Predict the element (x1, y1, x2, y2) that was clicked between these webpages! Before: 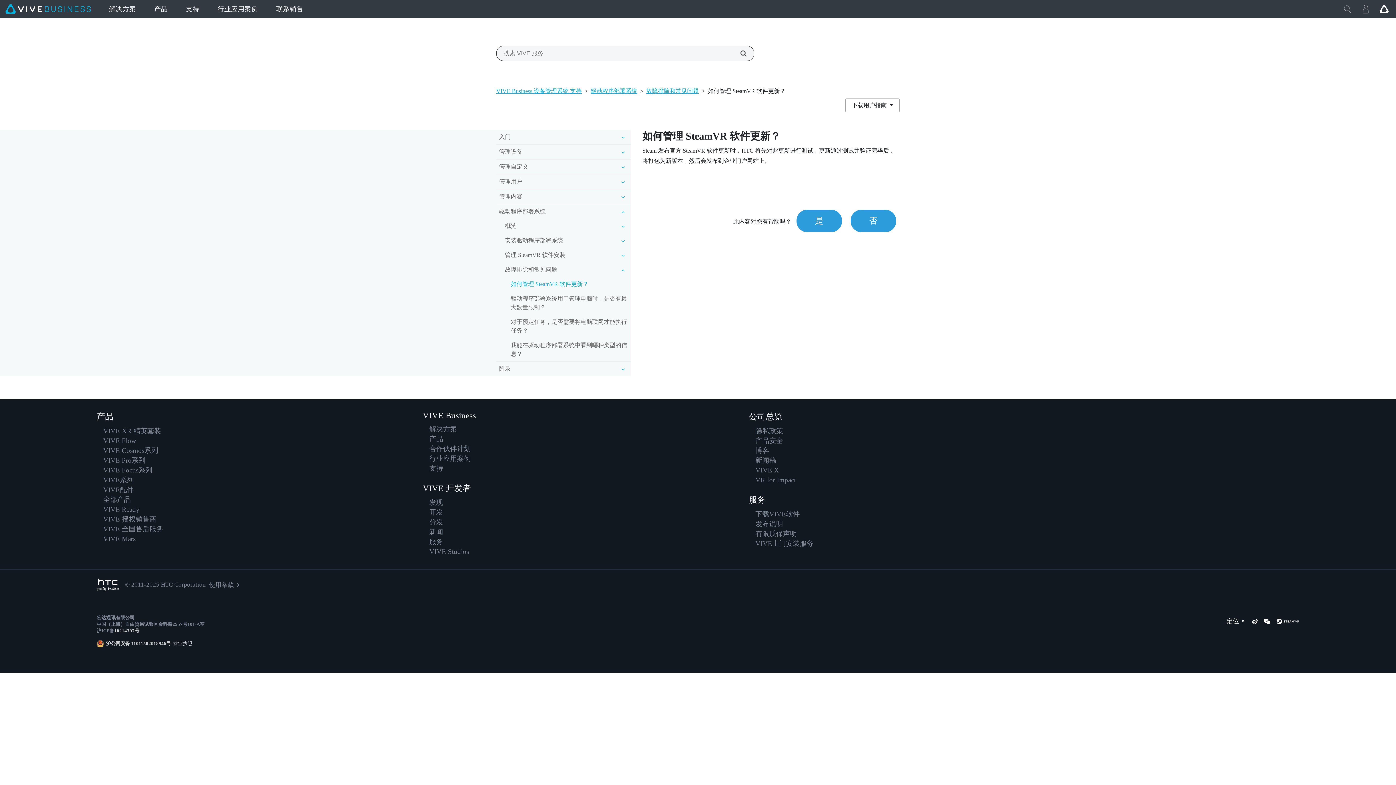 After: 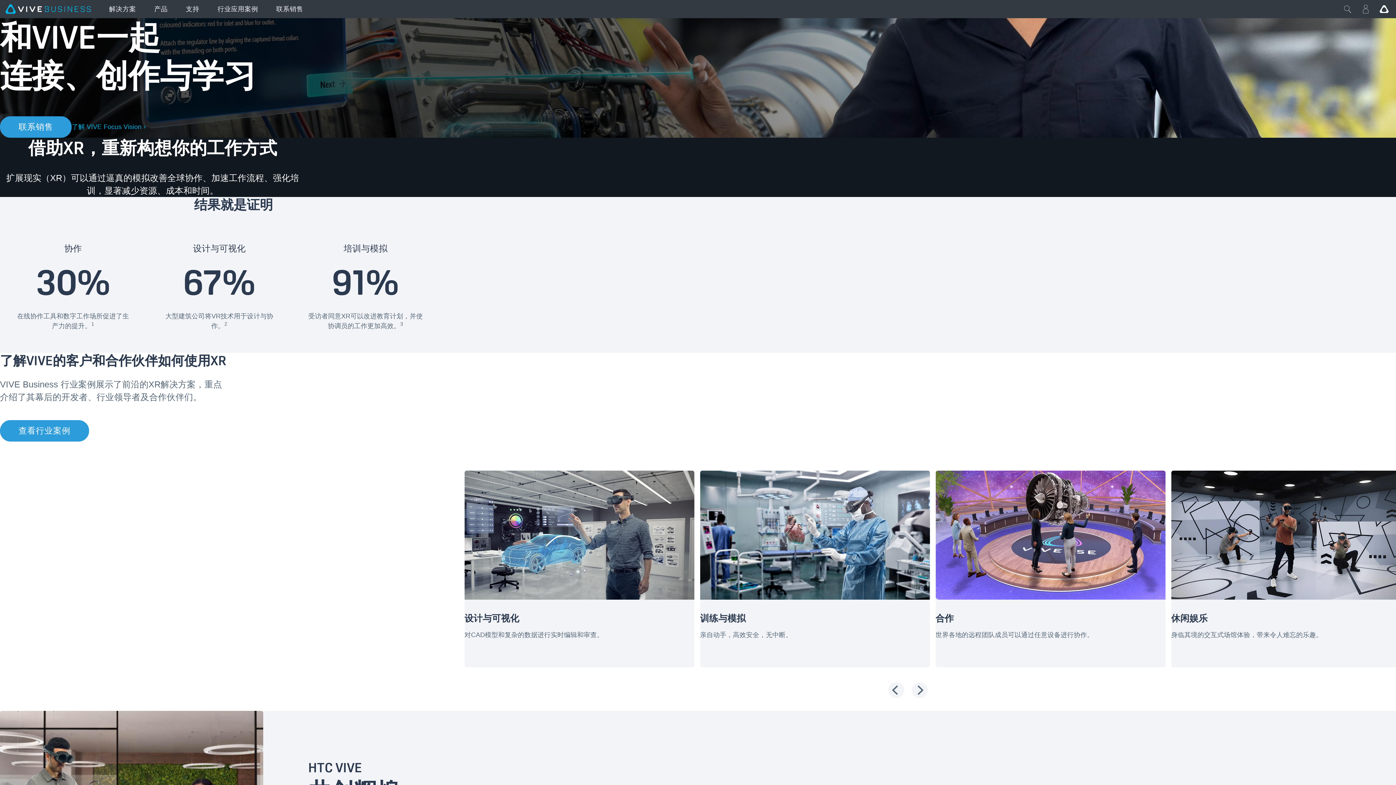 Action: bbox: (100, 0, 145, 18) label: 解决方案